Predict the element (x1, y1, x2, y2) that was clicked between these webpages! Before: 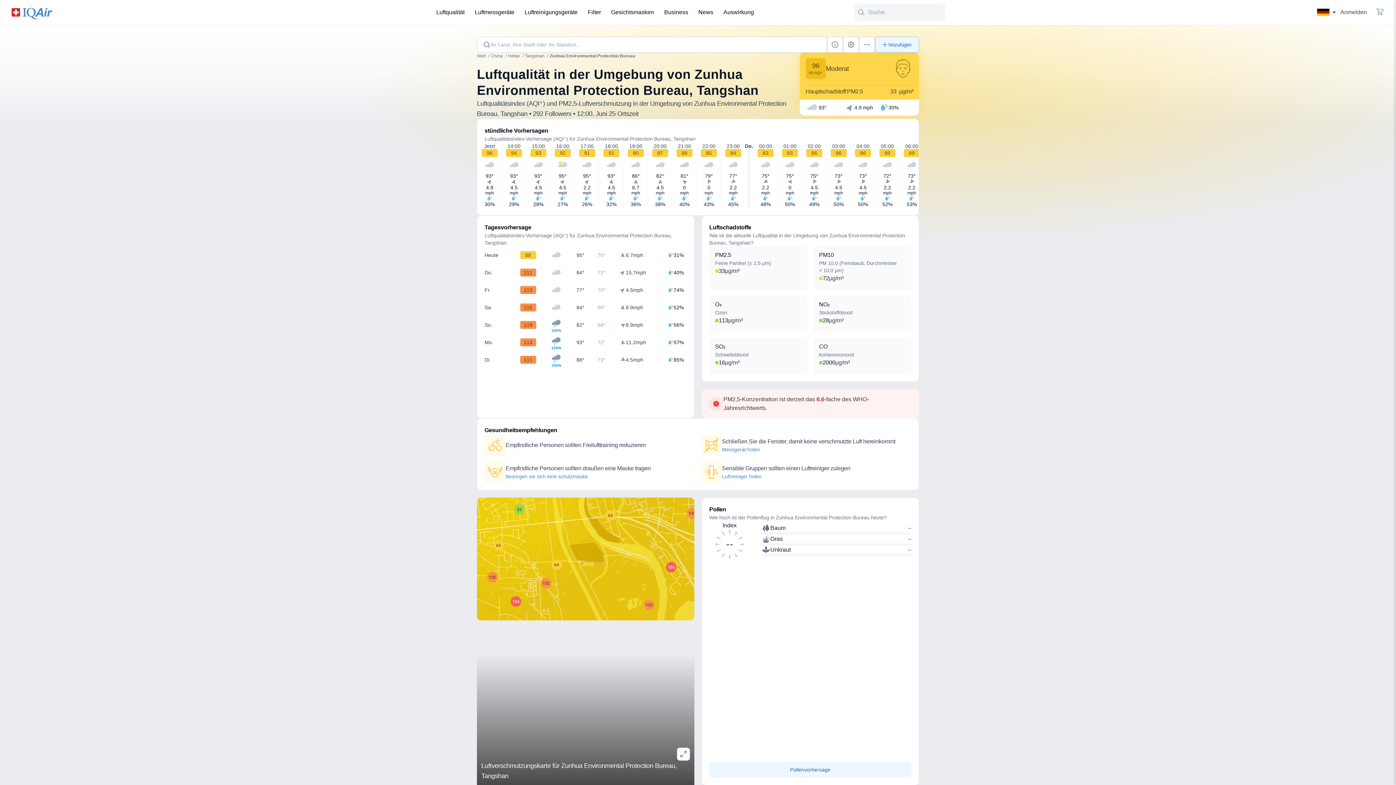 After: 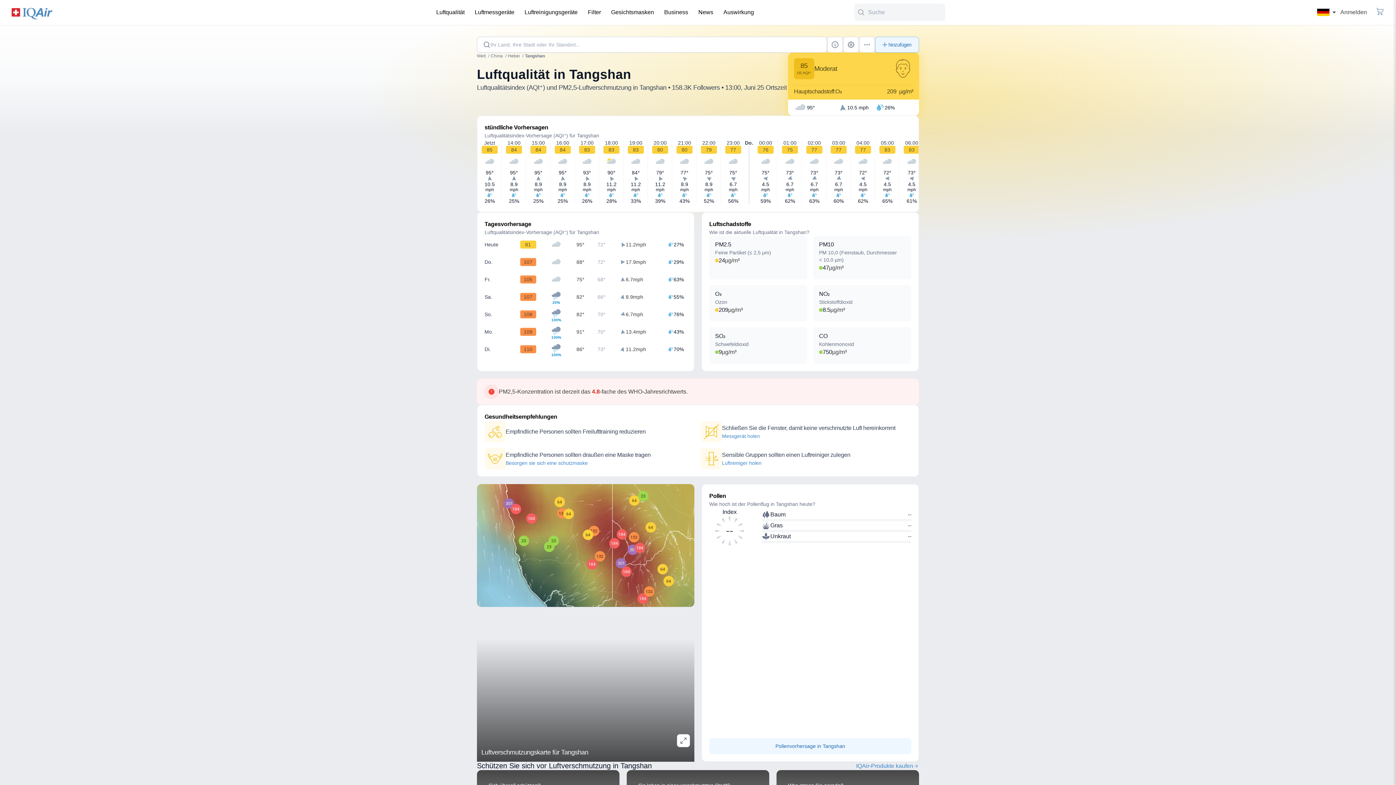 Action: bbox: (525, 52, 549, 59) label: Tangshan 